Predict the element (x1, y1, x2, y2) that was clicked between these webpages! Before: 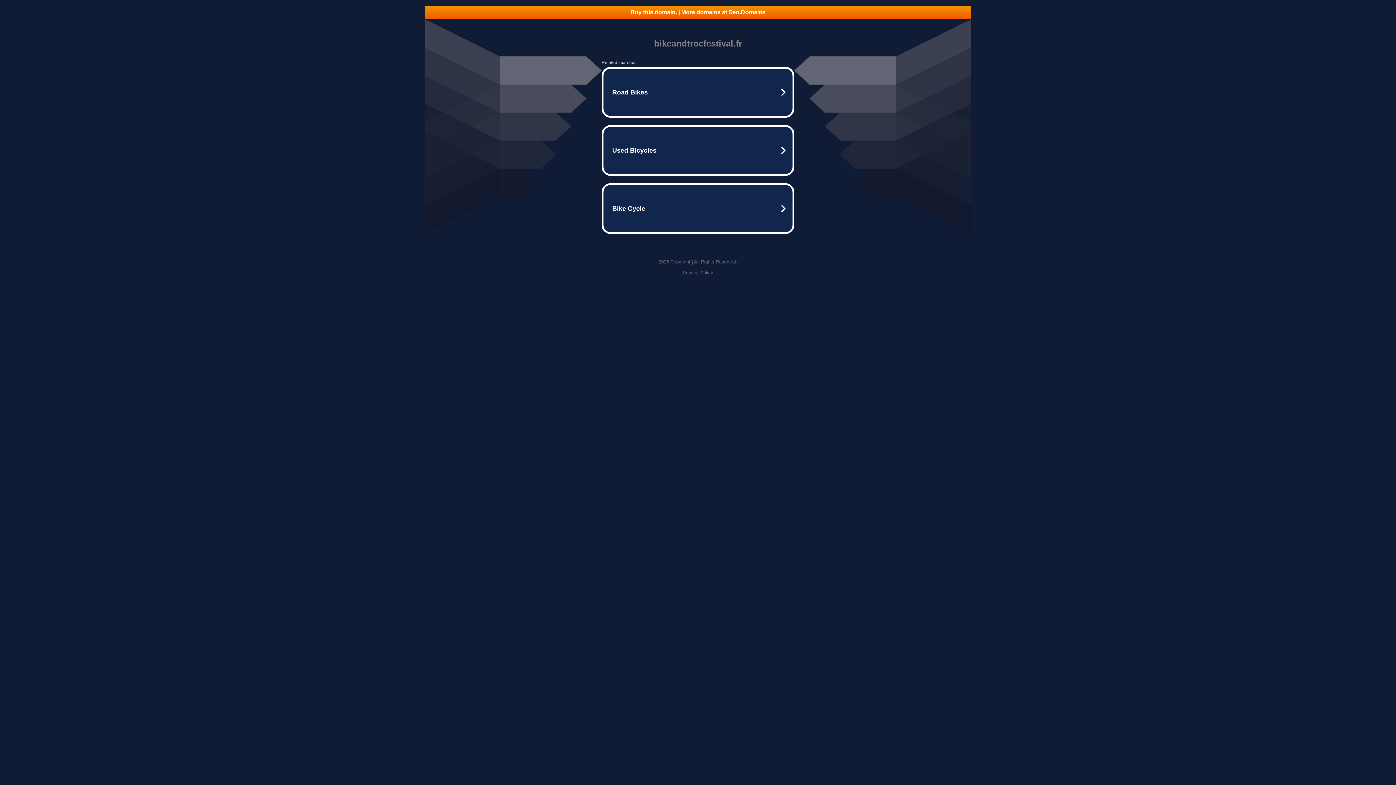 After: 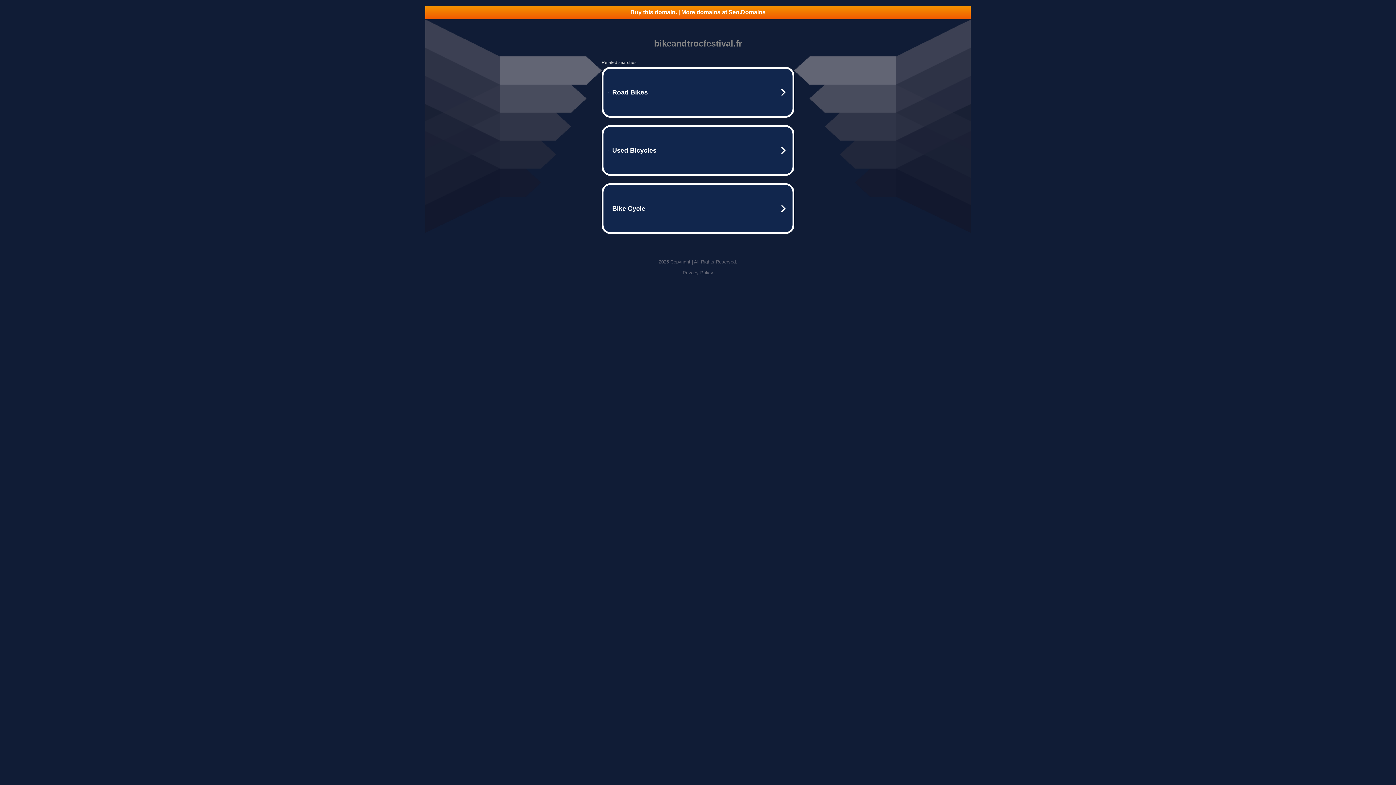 Action: label: Buy this domain. | More domains at Seo.Domains bbox: (425, 5, 970, 18)